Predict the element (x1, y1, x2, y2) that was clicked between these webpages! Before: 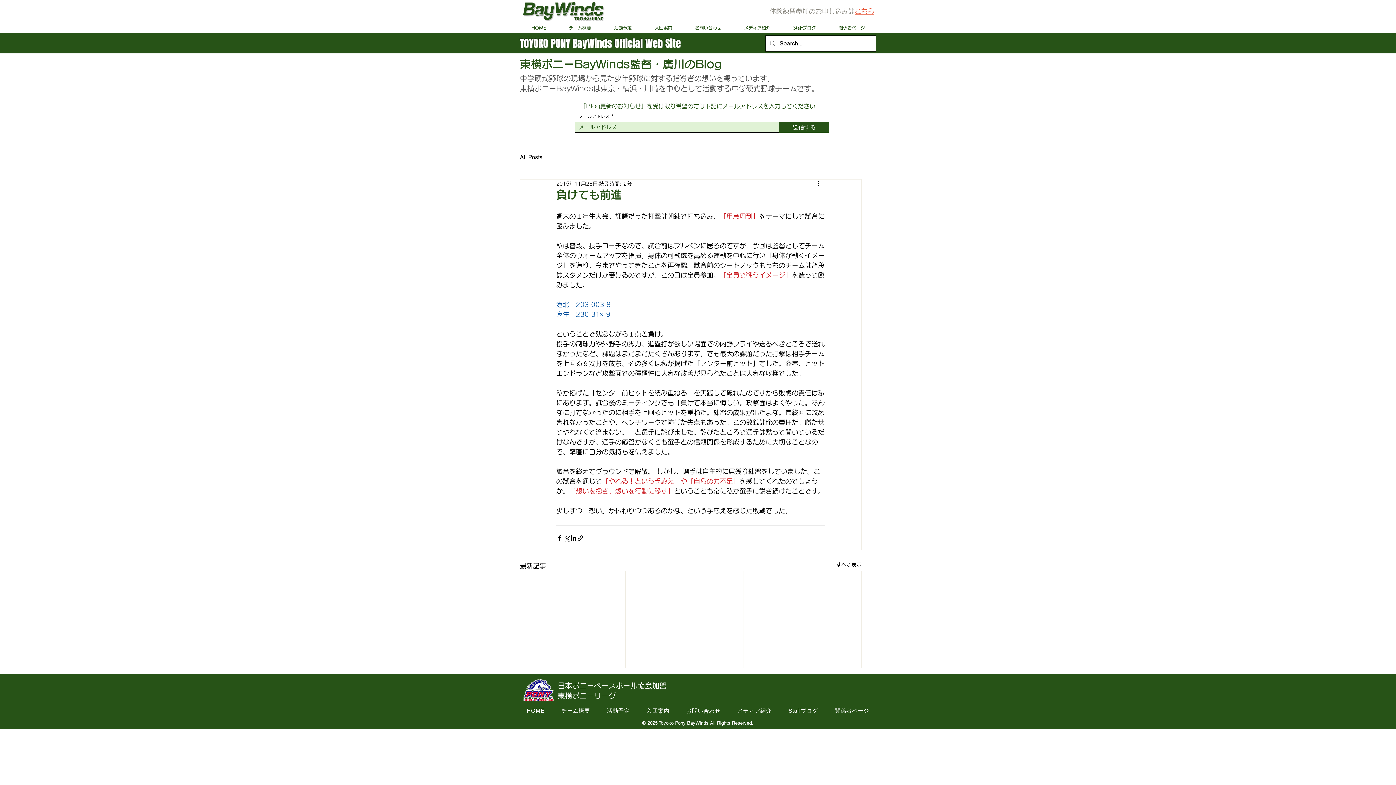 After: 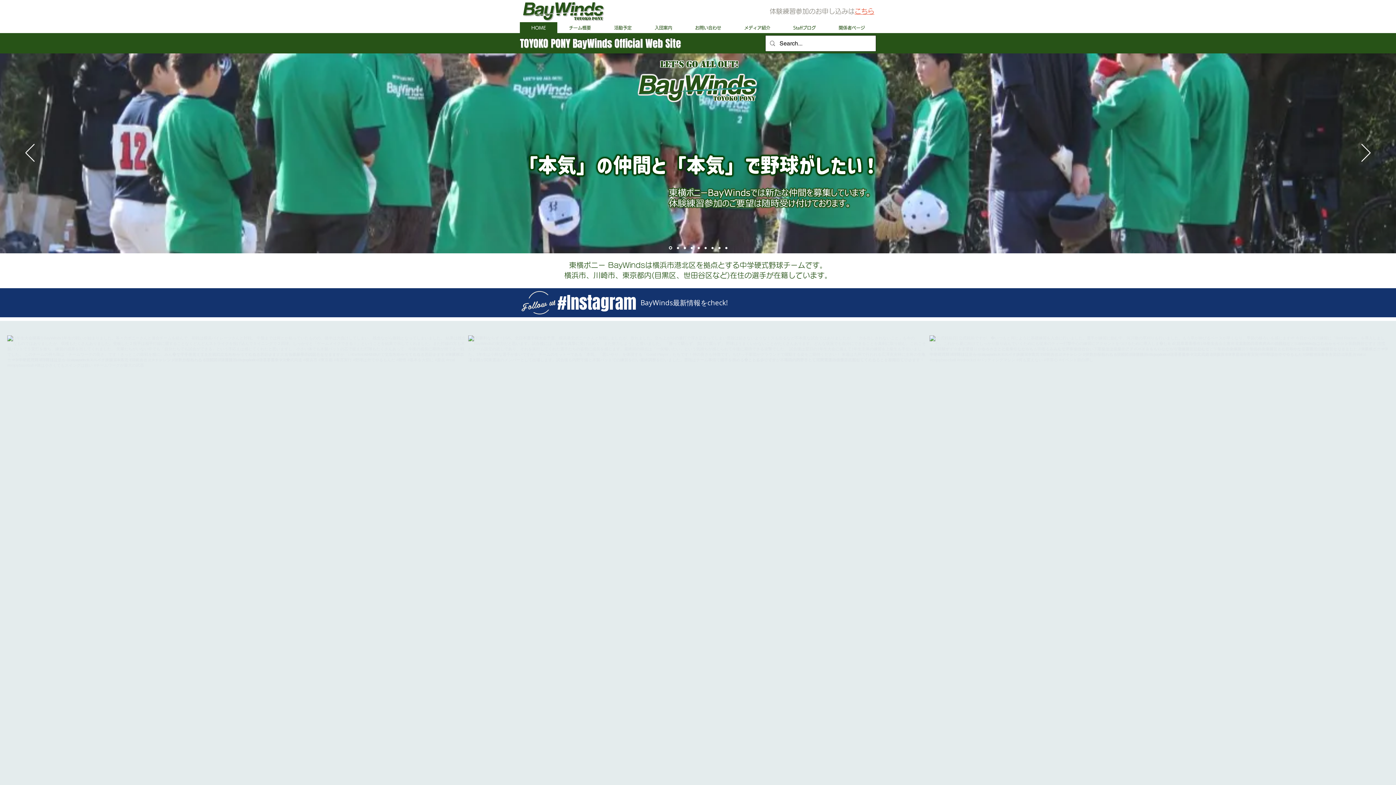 Action: label: HOME bbox: (520, 704, 551, 717)